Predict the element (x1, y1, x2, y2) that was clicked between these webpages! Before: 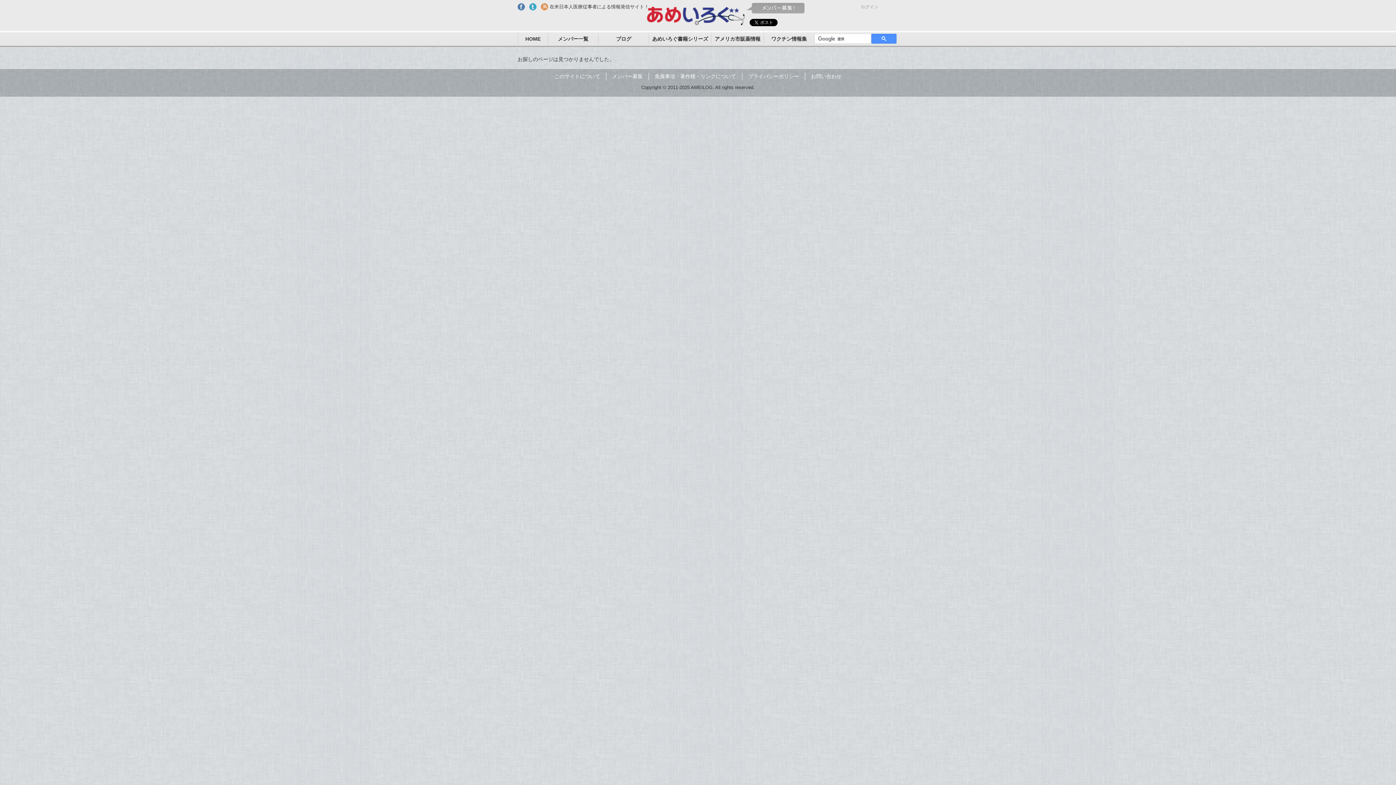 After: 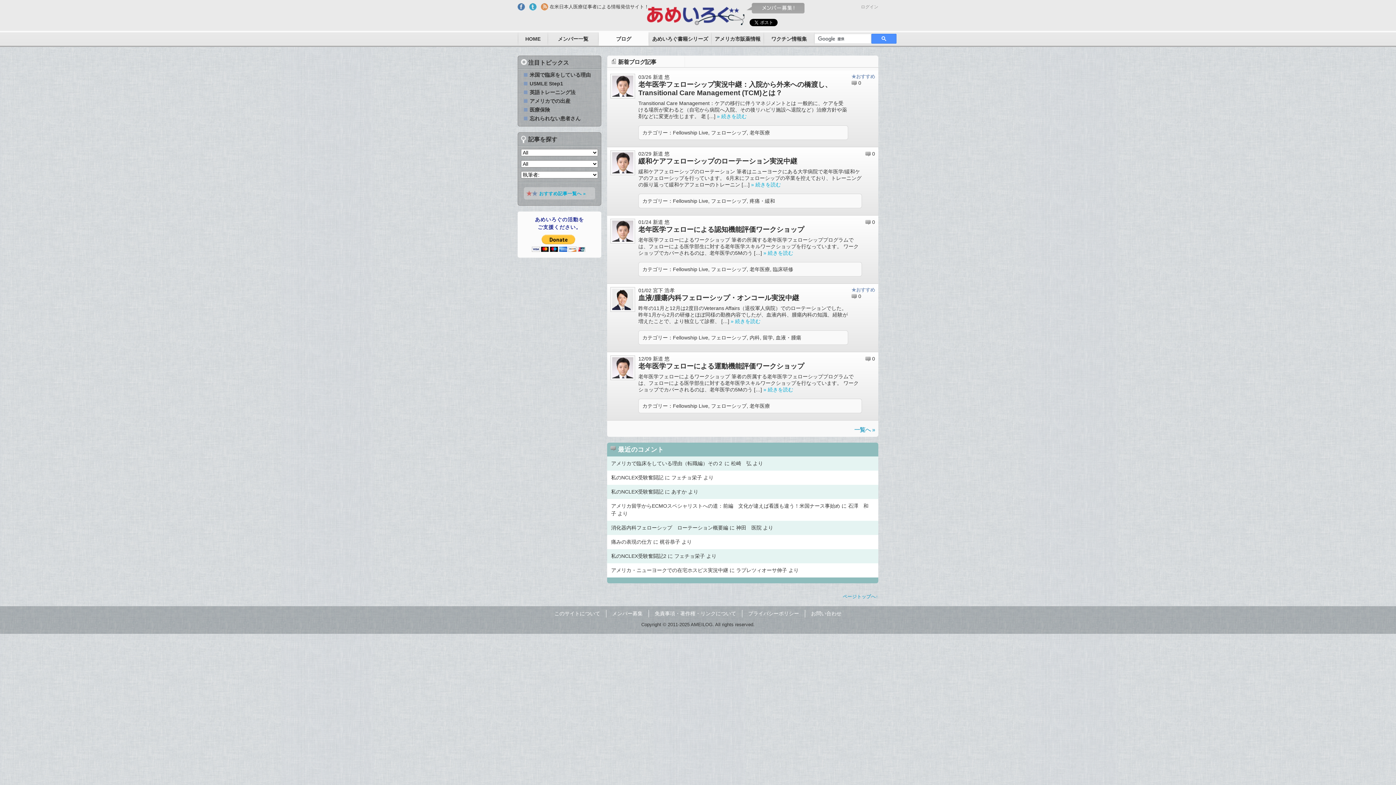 Action: bbox: (598, 32, 648, 45) label: ブログ